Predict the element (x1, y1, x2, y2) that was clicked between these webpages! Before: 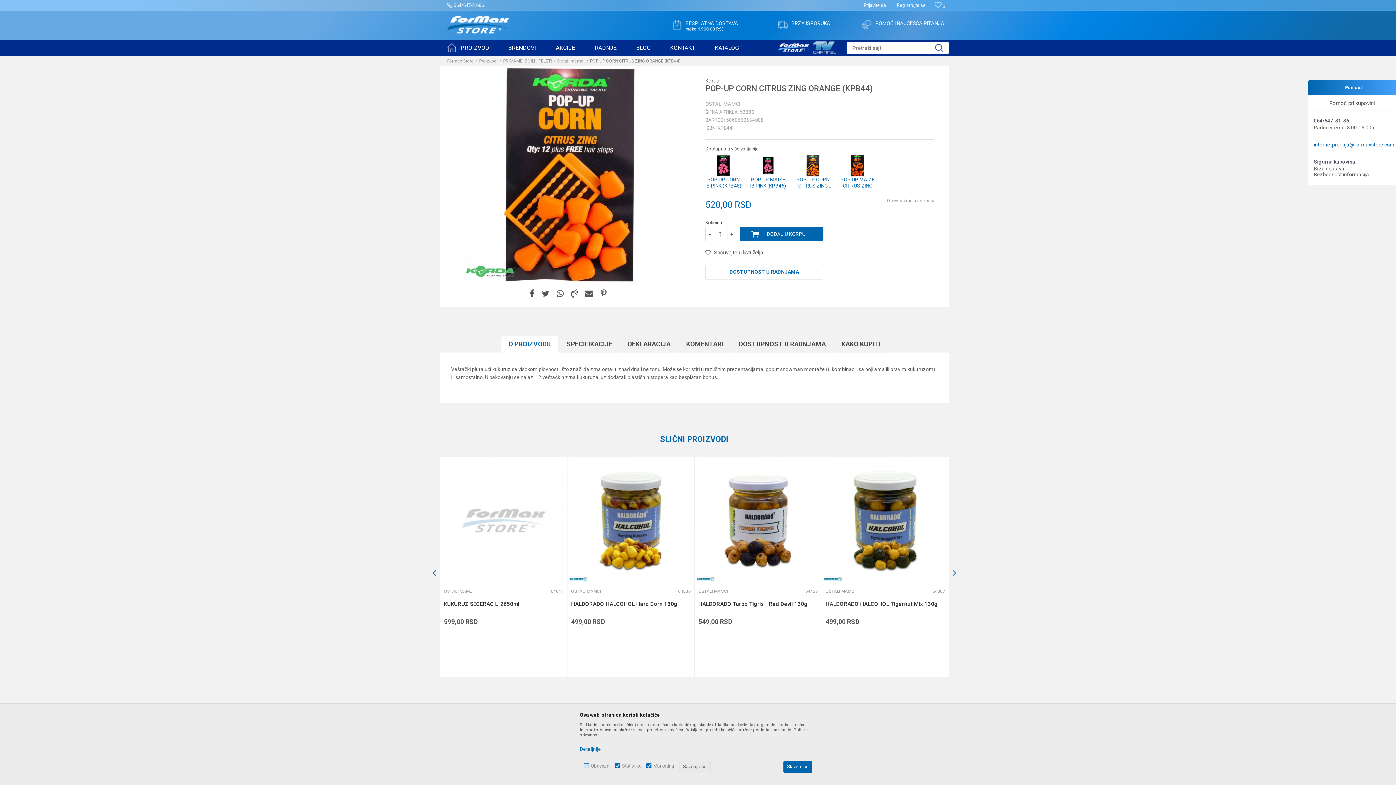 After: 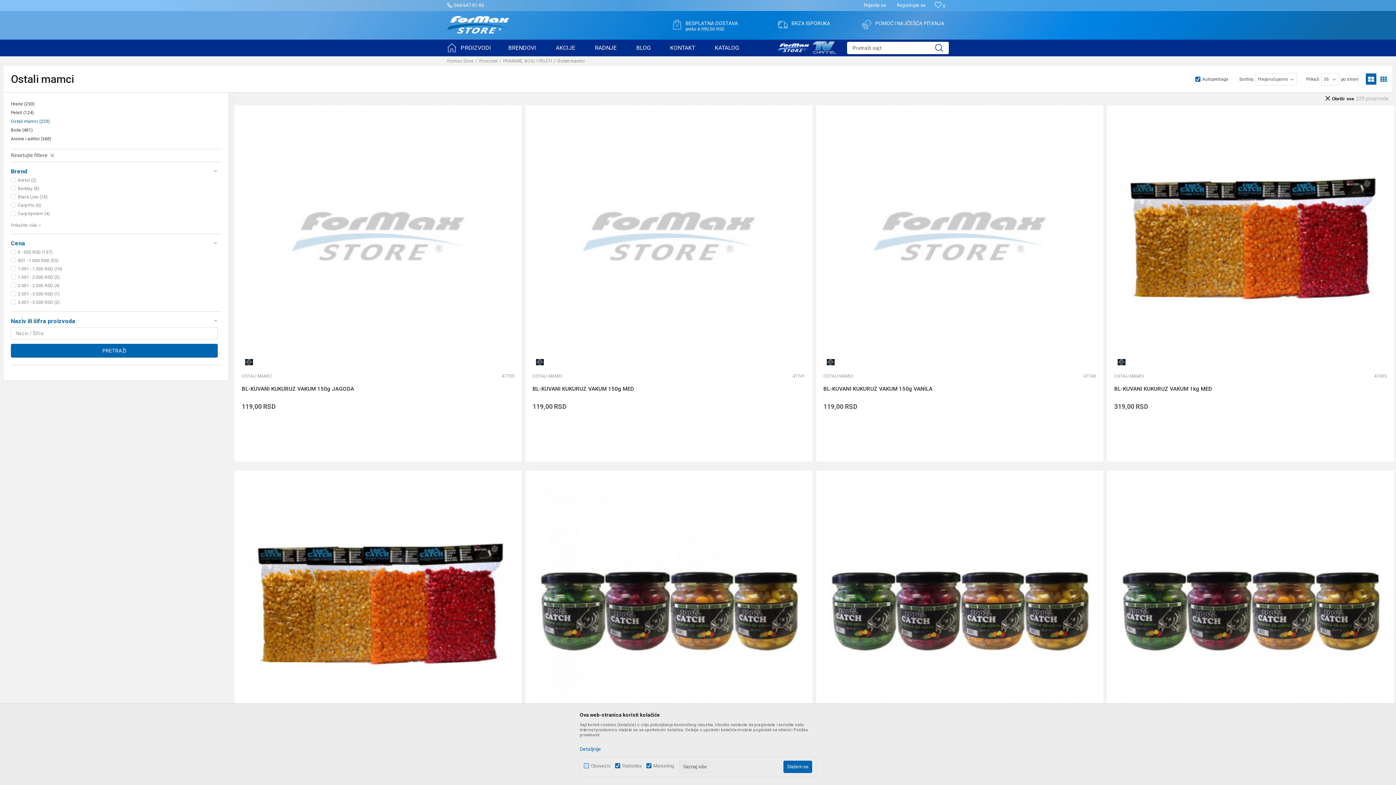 Action: label: OSTALI MAMCI bbox: (825, 588, 855, 597)